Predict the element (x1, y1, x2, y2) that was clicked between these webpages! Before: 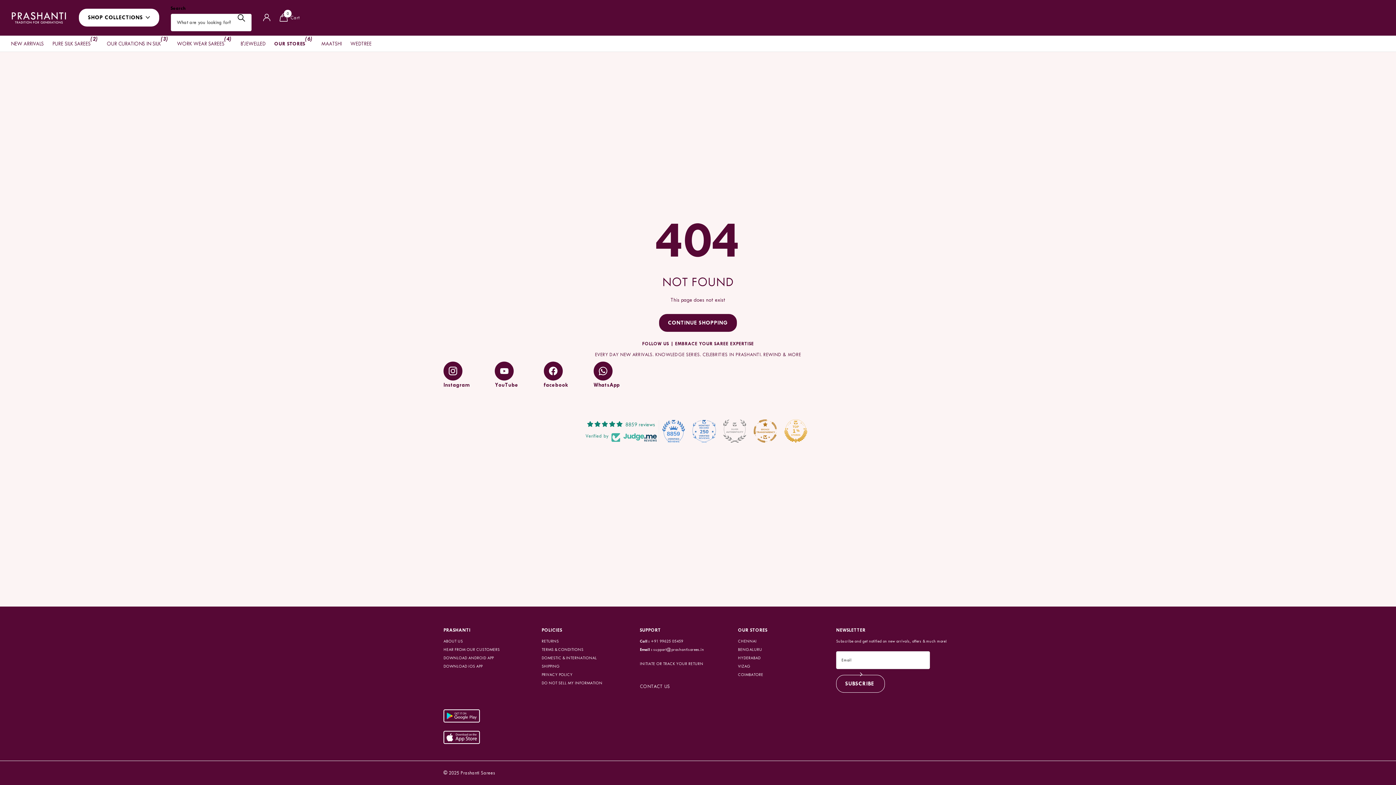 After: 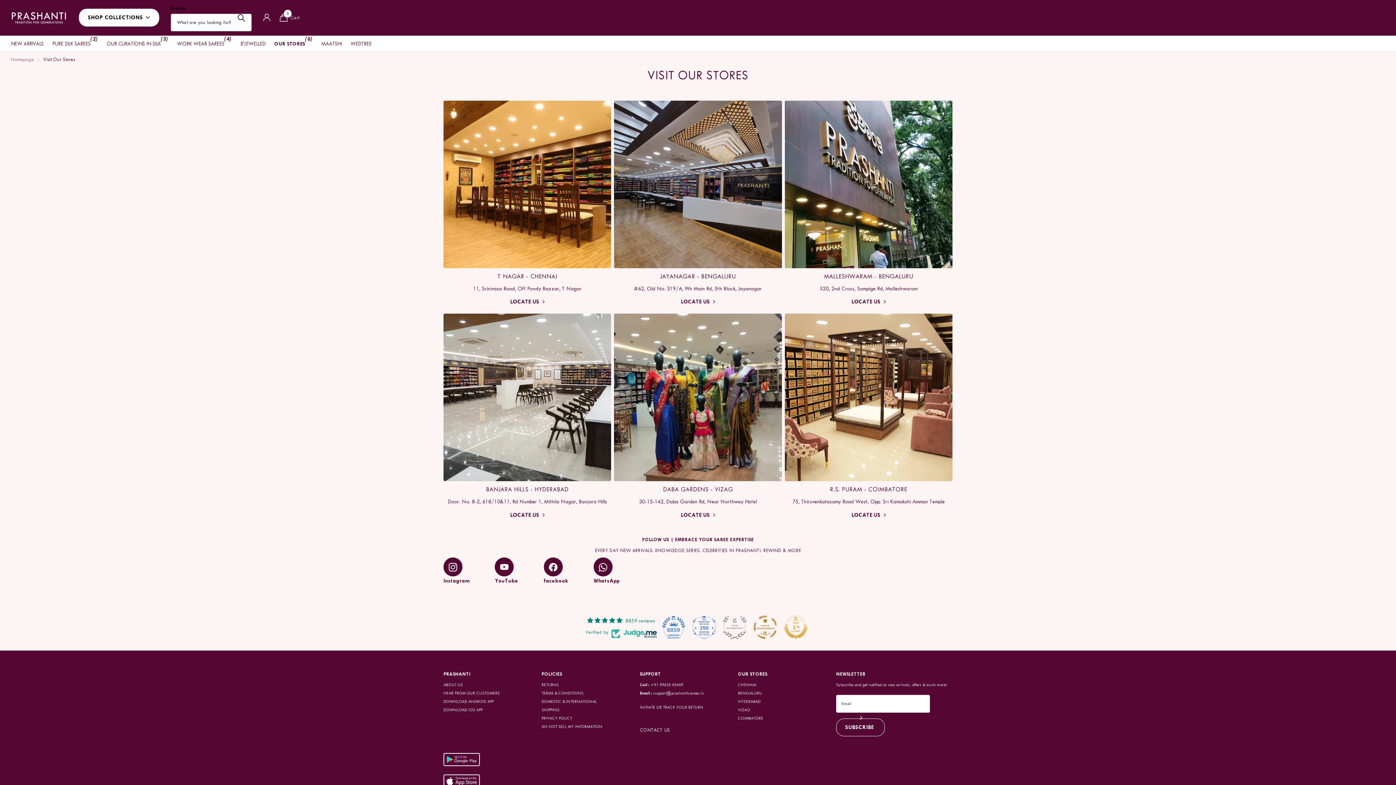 Action: bbox: (274, 35, 305, 51) label: OUR STORES